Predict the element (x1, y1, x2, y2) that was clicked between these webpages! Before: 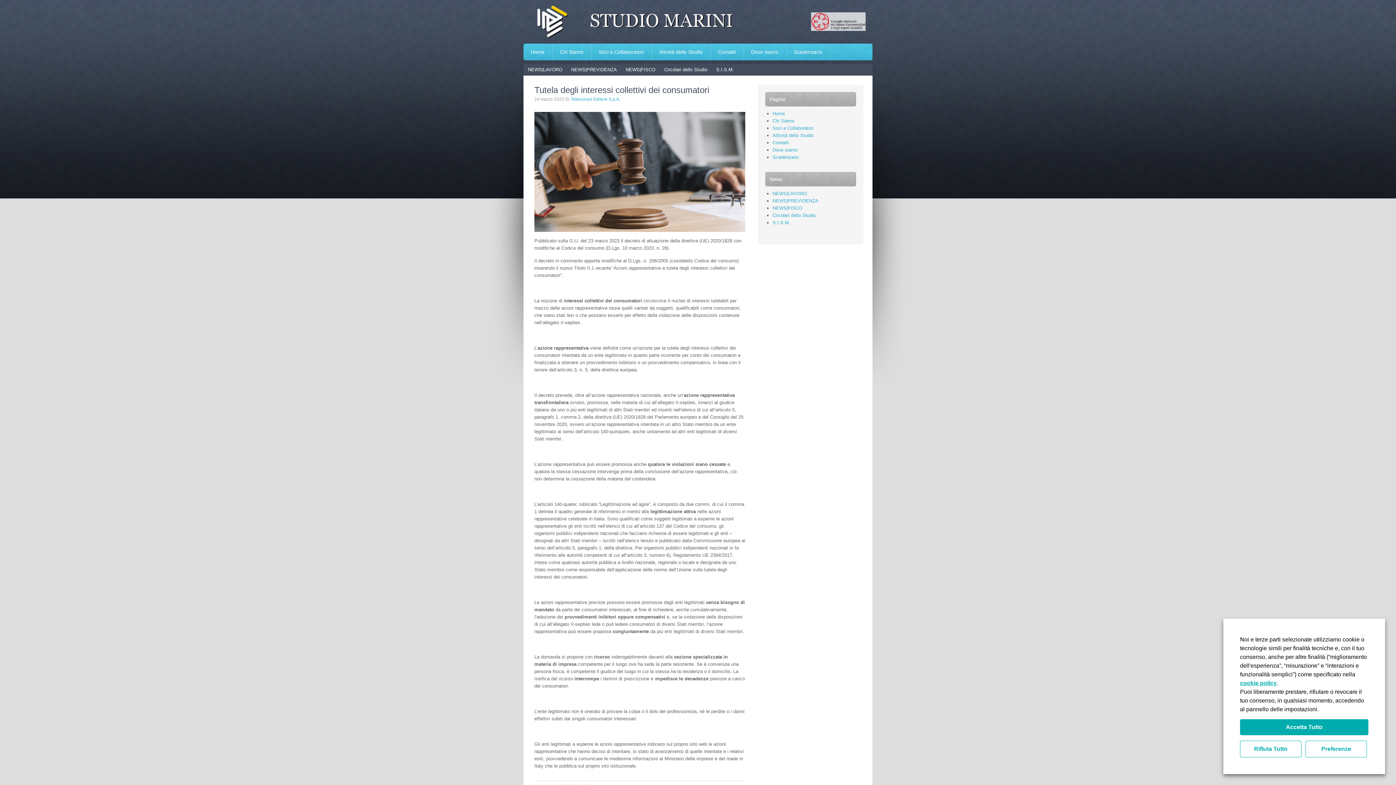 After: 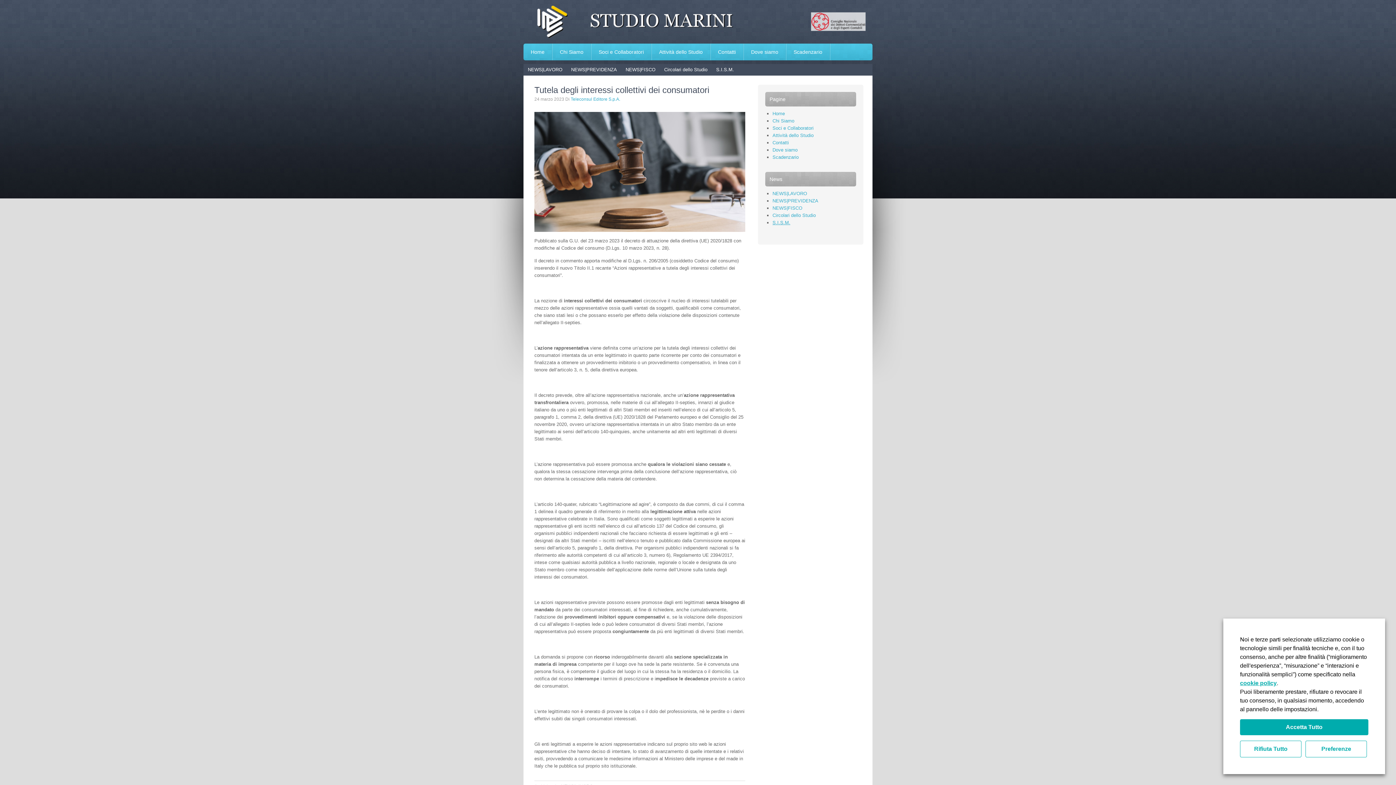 Action: label: S.I.S.M. bbox: (772, 220, 790, 225)